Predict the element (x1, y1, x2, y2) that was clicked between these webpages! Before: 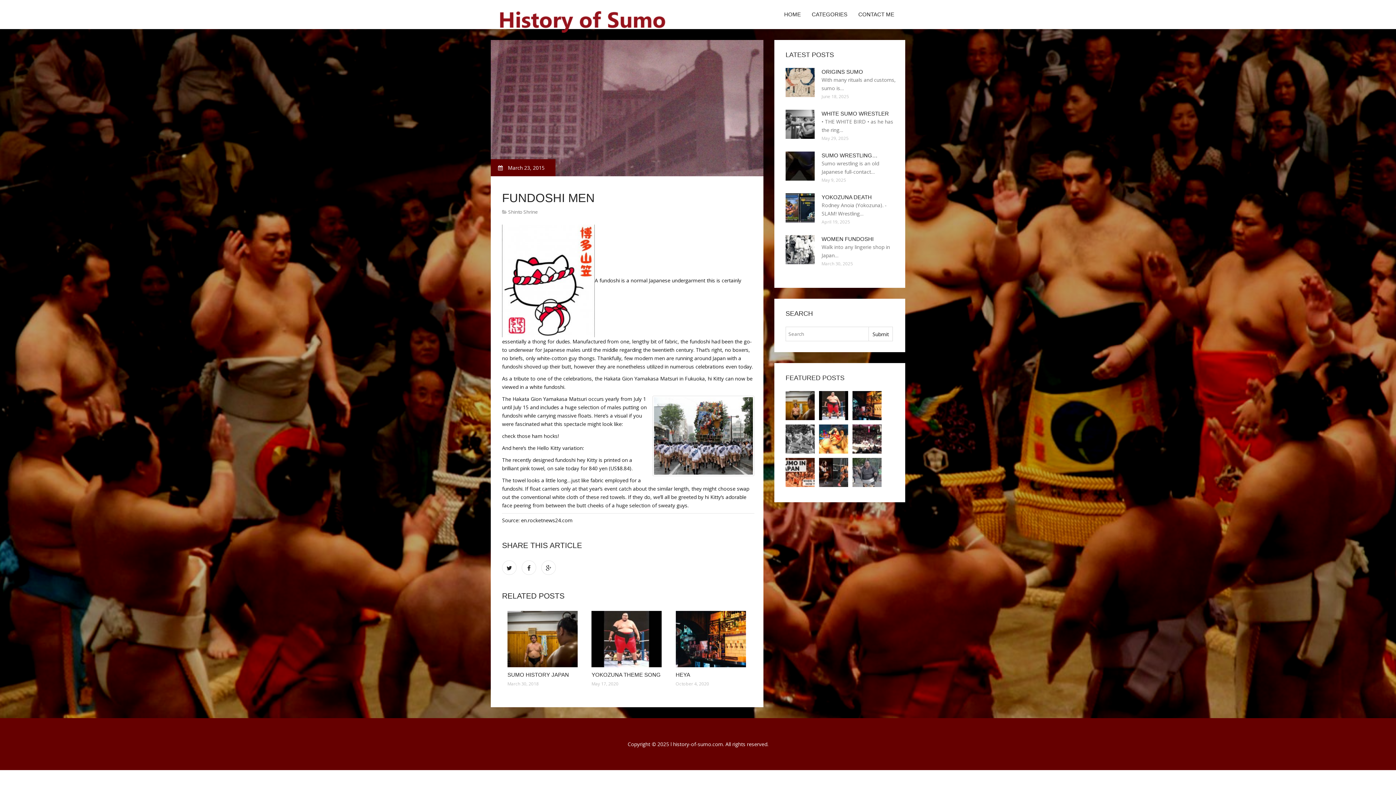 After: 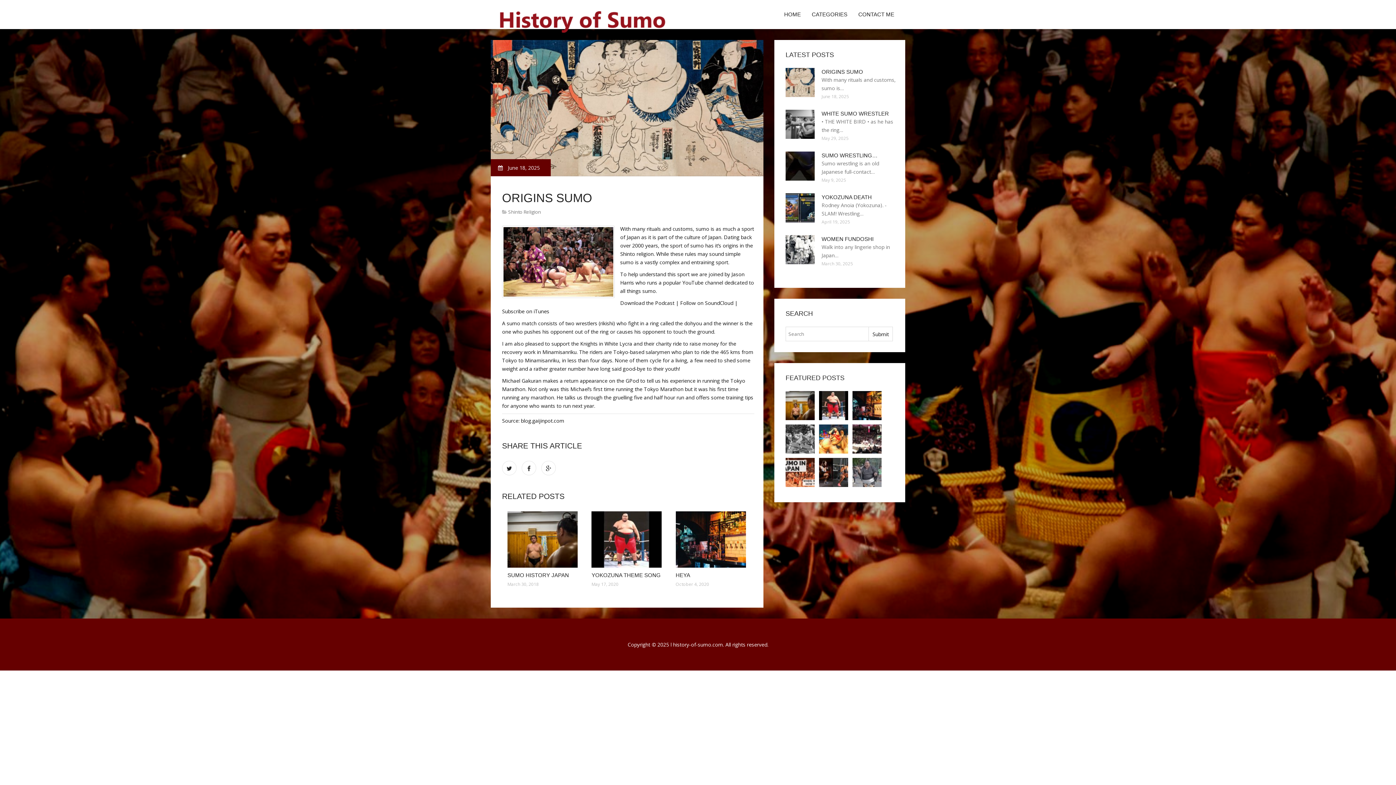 Action: bbox: (821, 68, 863, 74) label: ORIGINS SUMO